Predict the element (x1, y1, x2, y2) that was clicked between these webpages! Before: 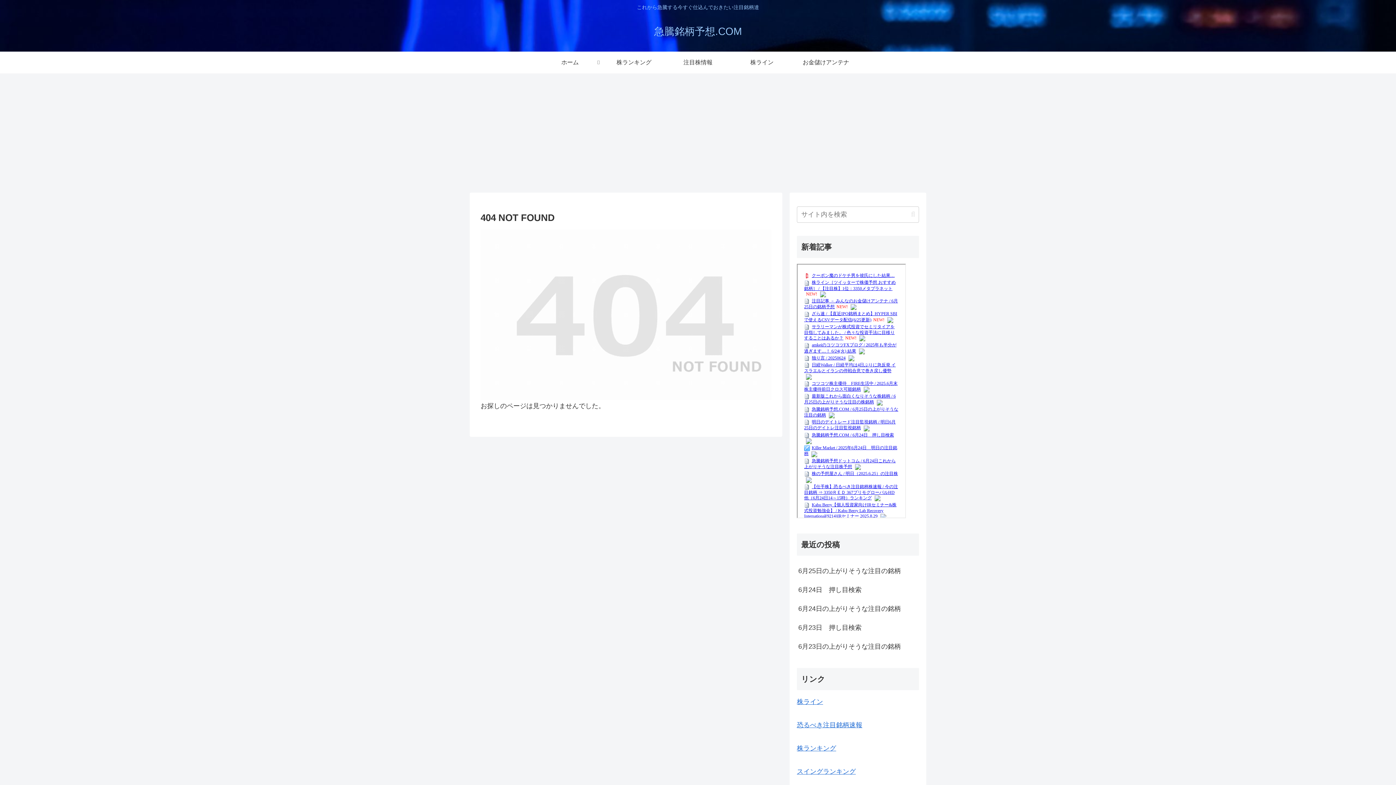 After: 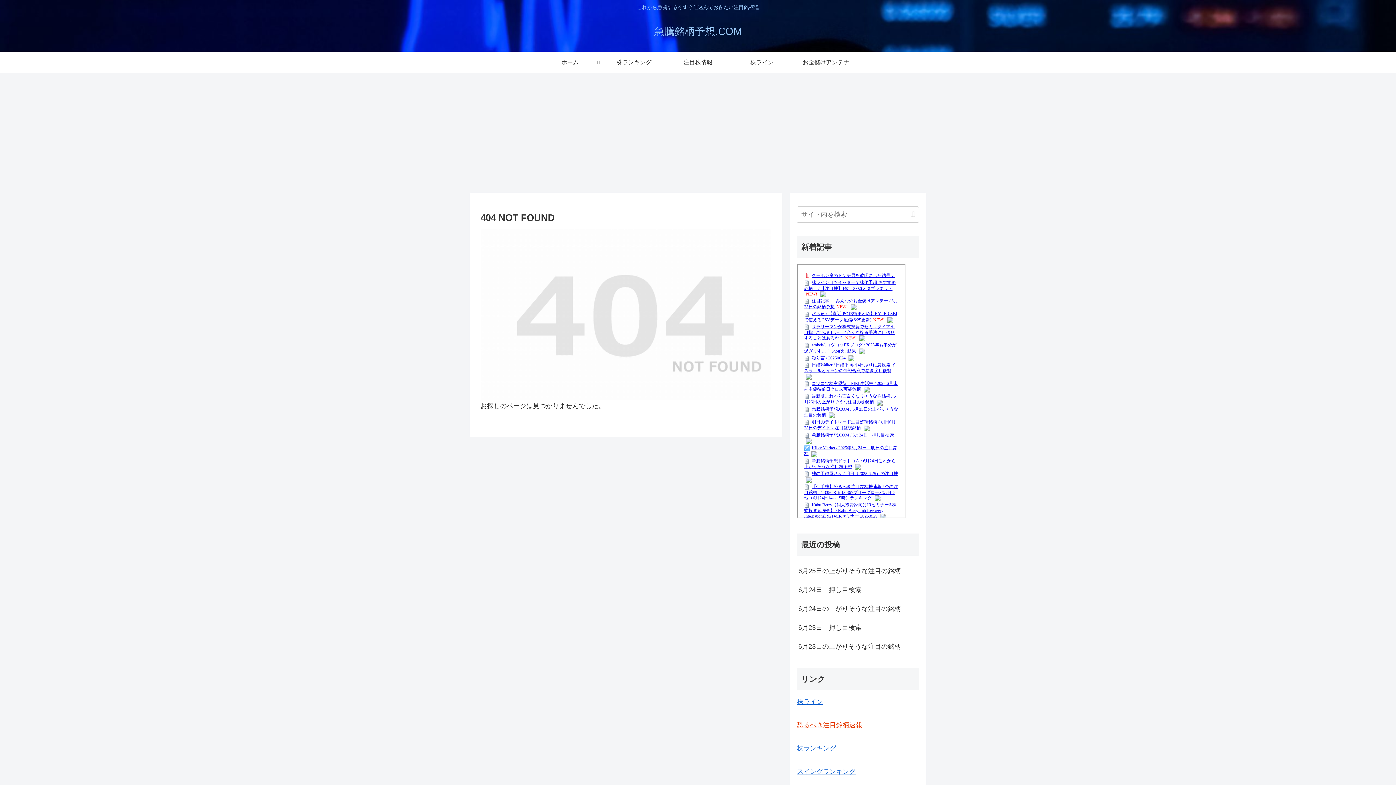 Action: label: 恐るべき注目銘柄速報 bbox: (797, 721, 862, 728)